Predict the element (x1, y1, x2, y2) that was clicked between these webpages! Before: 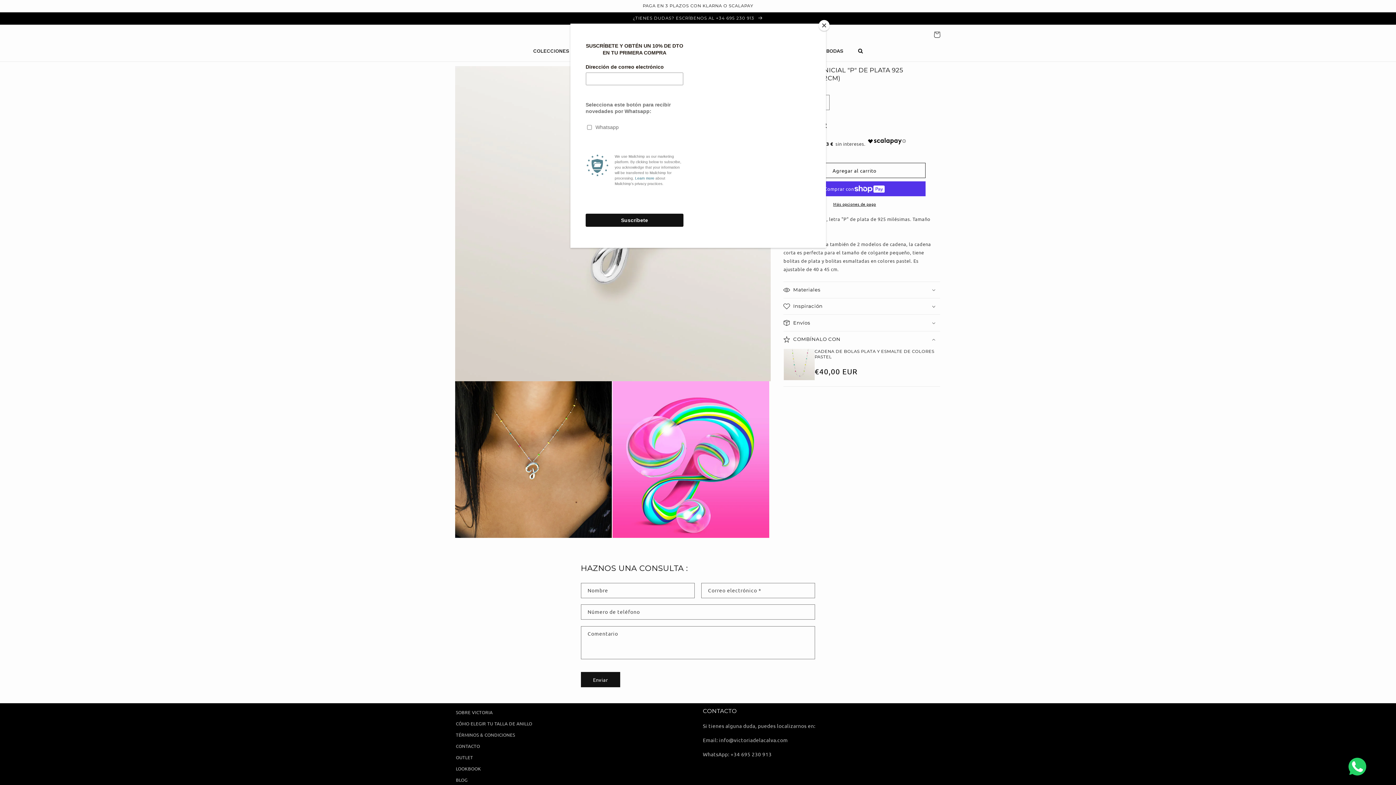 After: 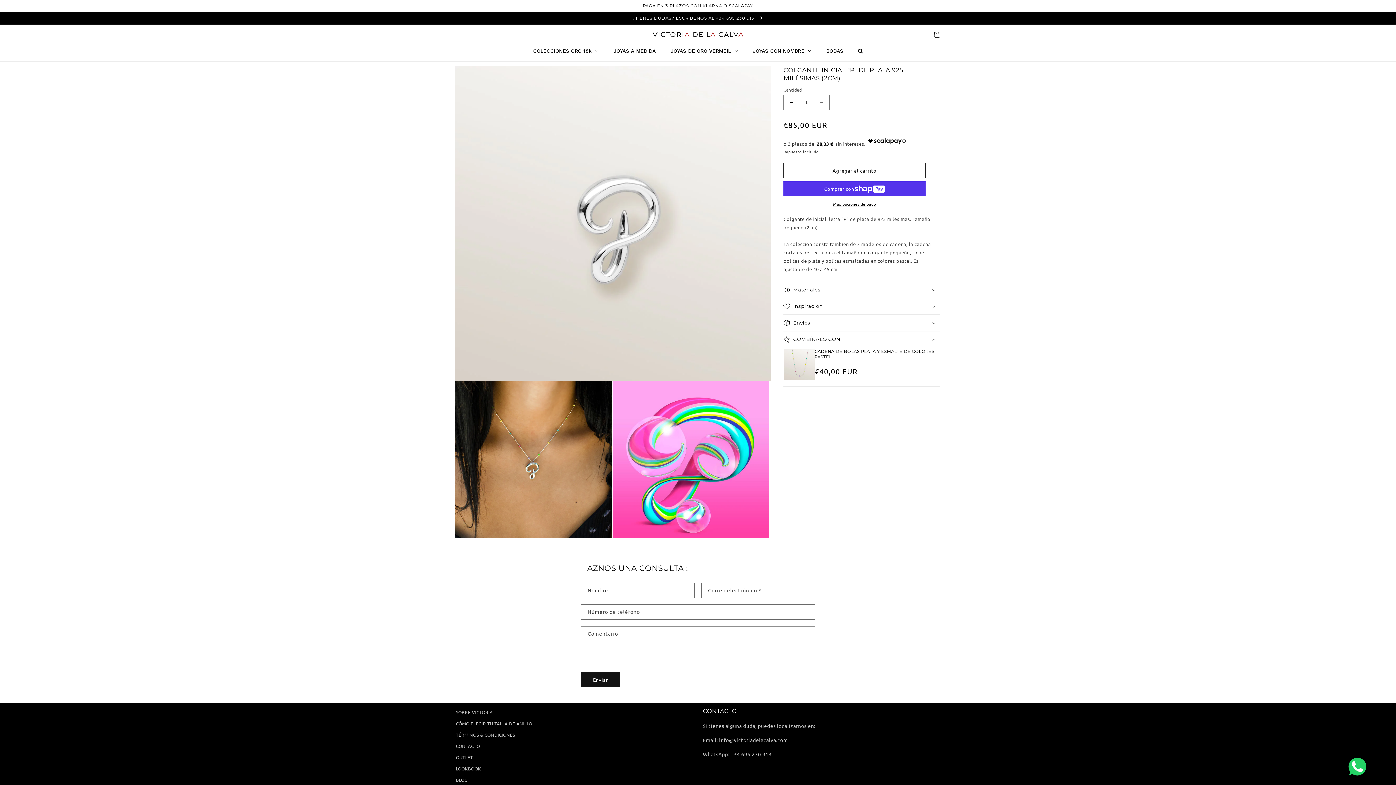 Action: label: Close bbox: (818, 19, 829, 30)